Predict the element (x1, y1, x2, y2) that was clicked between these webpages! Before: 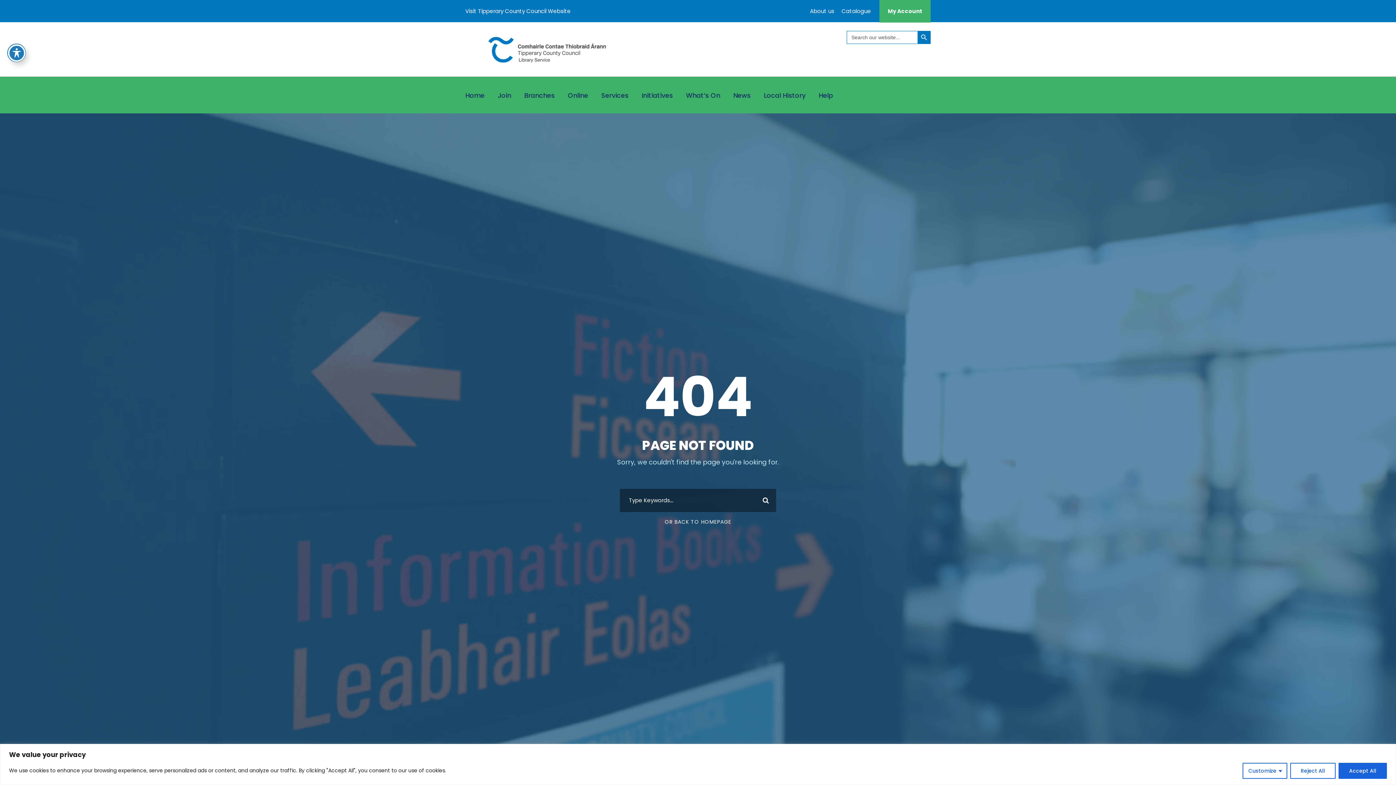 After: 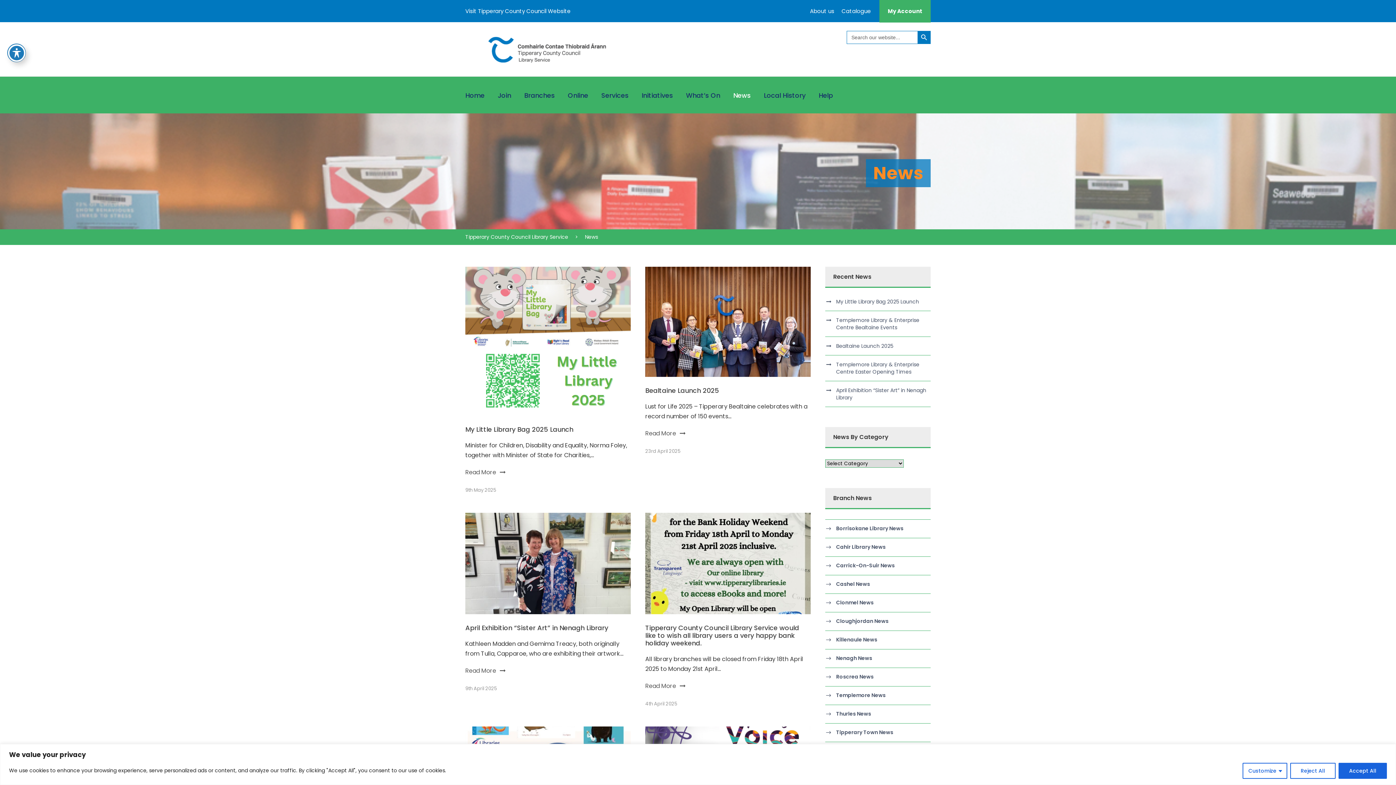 Action: bbox: (733, 90, 750, 113) label: News